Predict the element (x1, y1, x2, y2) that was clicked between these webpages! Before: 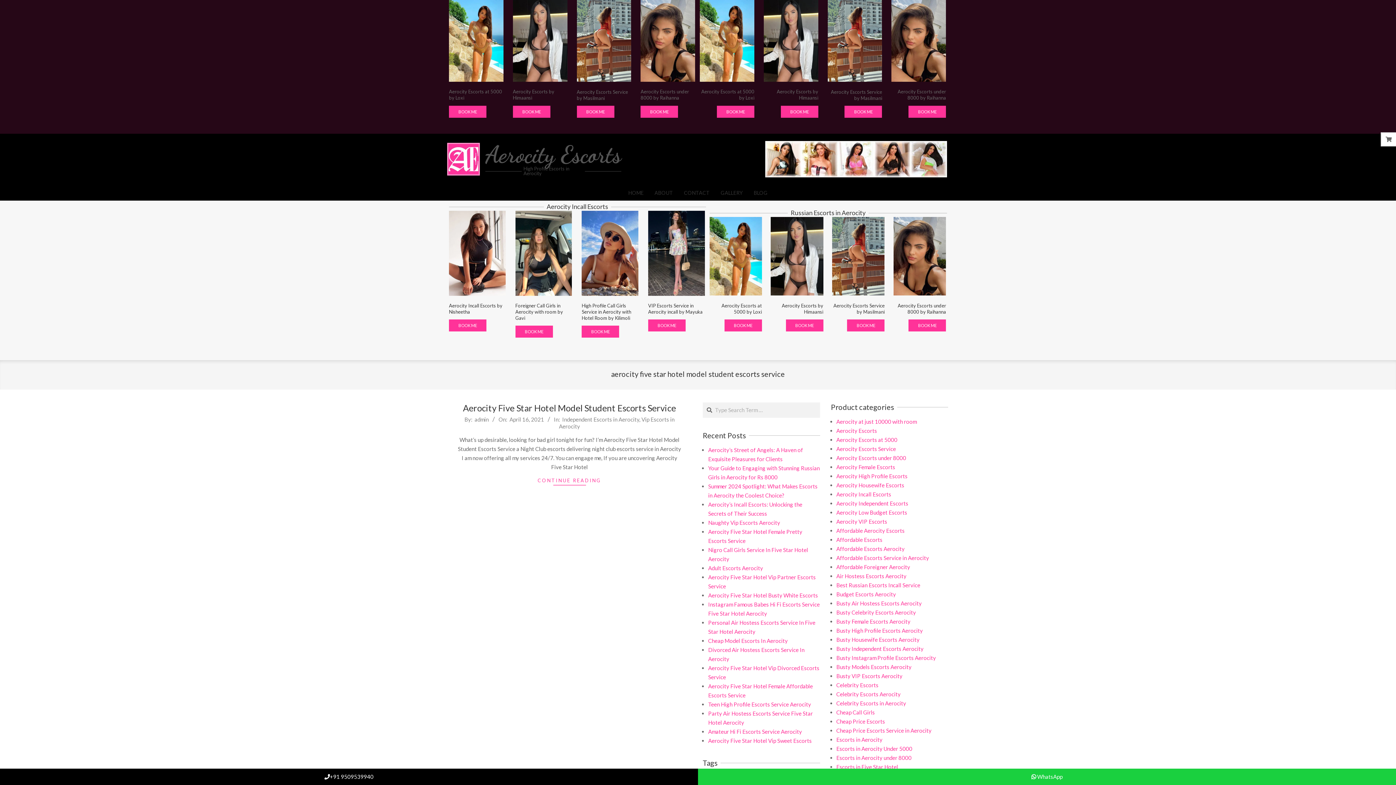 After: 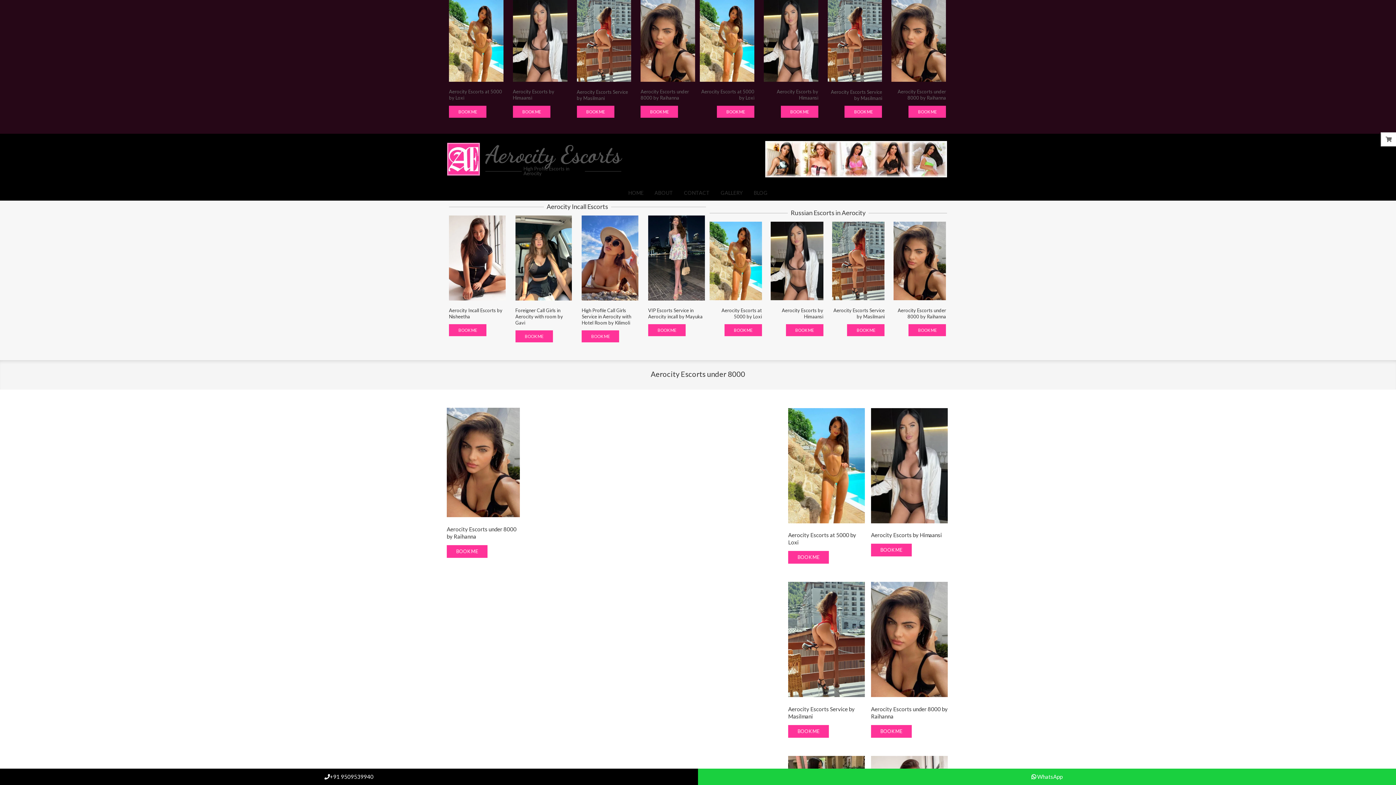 Action: label: Aerocity Escorts under 8000 bbox: (836, 454, 906, 461)